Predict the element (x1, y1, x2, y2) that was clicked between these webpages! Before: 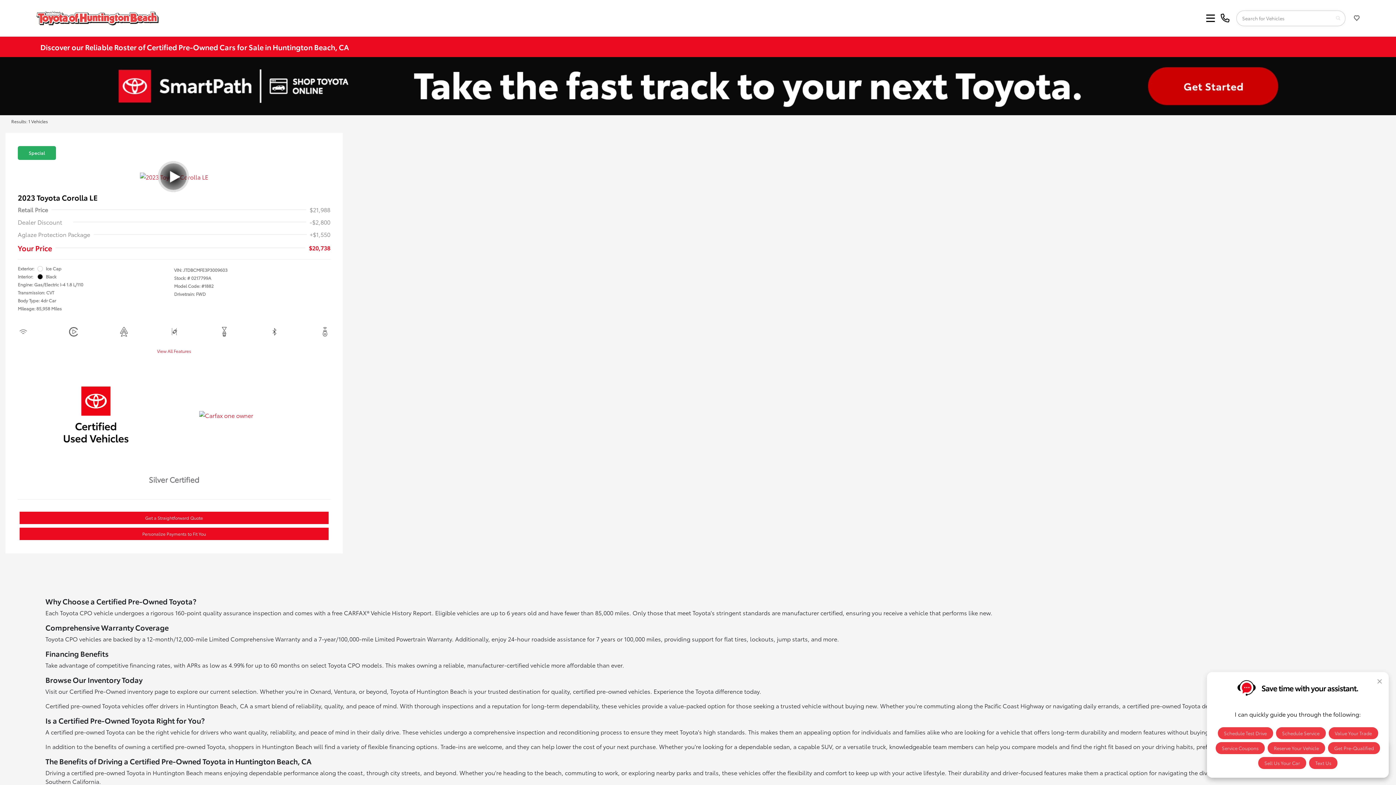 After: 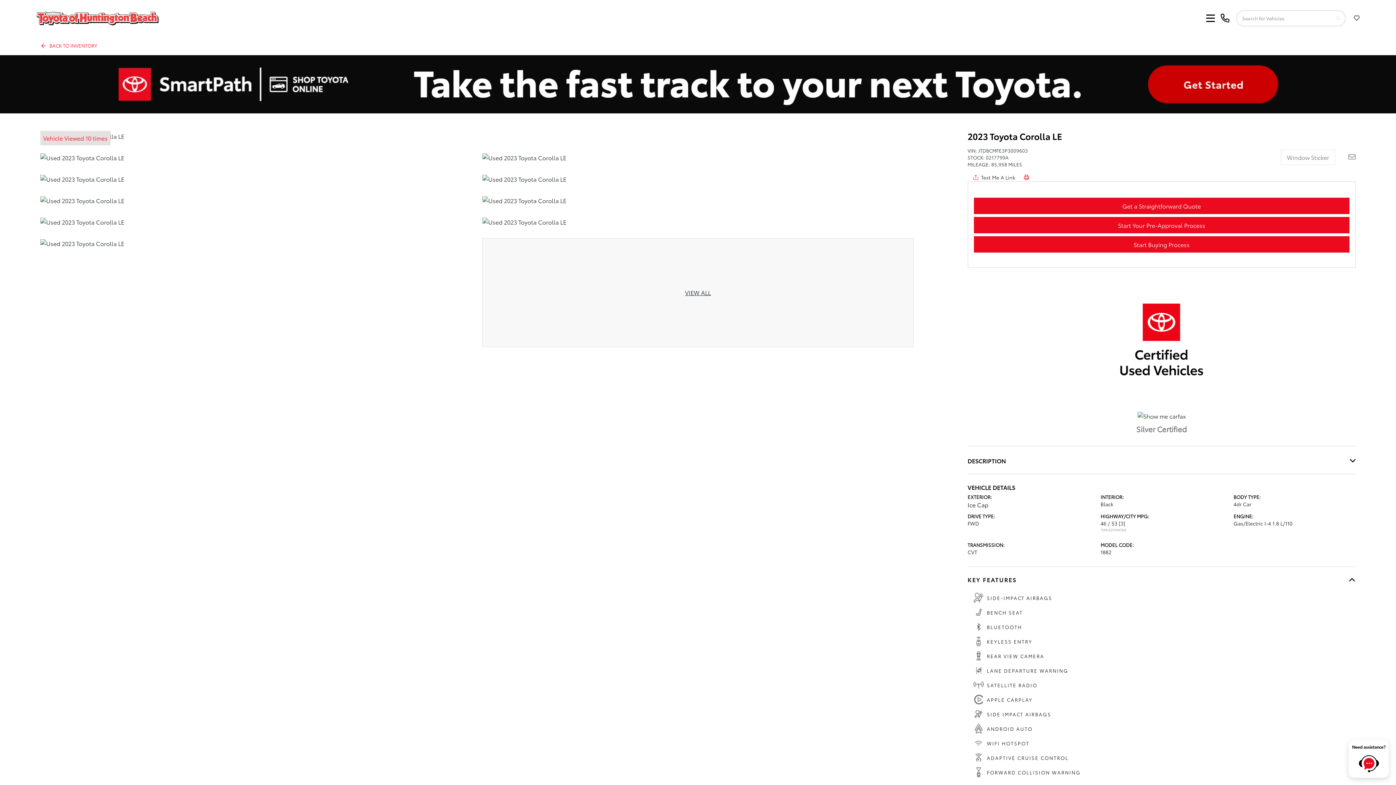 Action: label: Special
2023 Toyota Corolla LE
Retail Price
$21,988
Dealer Discount
-$2,800
Aglaze Protection Package
+$1,550
Your Price
$20,738
Exterior:
Ice Cap
Interior:
Black
Engine: Gas/Electric I-4 1.8 L/110
Transmission: CVT
Body Type: 4dr Car
Mileage: 85,958 Miles
VIN: JTDBCMFE3P3009603
Stock: # 0217799A
Model Code: #1882
Drivetrain: FWD
View All Features
Silver Certified
Get a Straightforward Quote
Personalize Payments to Fit You bbox: (5, 133, 342, 553)